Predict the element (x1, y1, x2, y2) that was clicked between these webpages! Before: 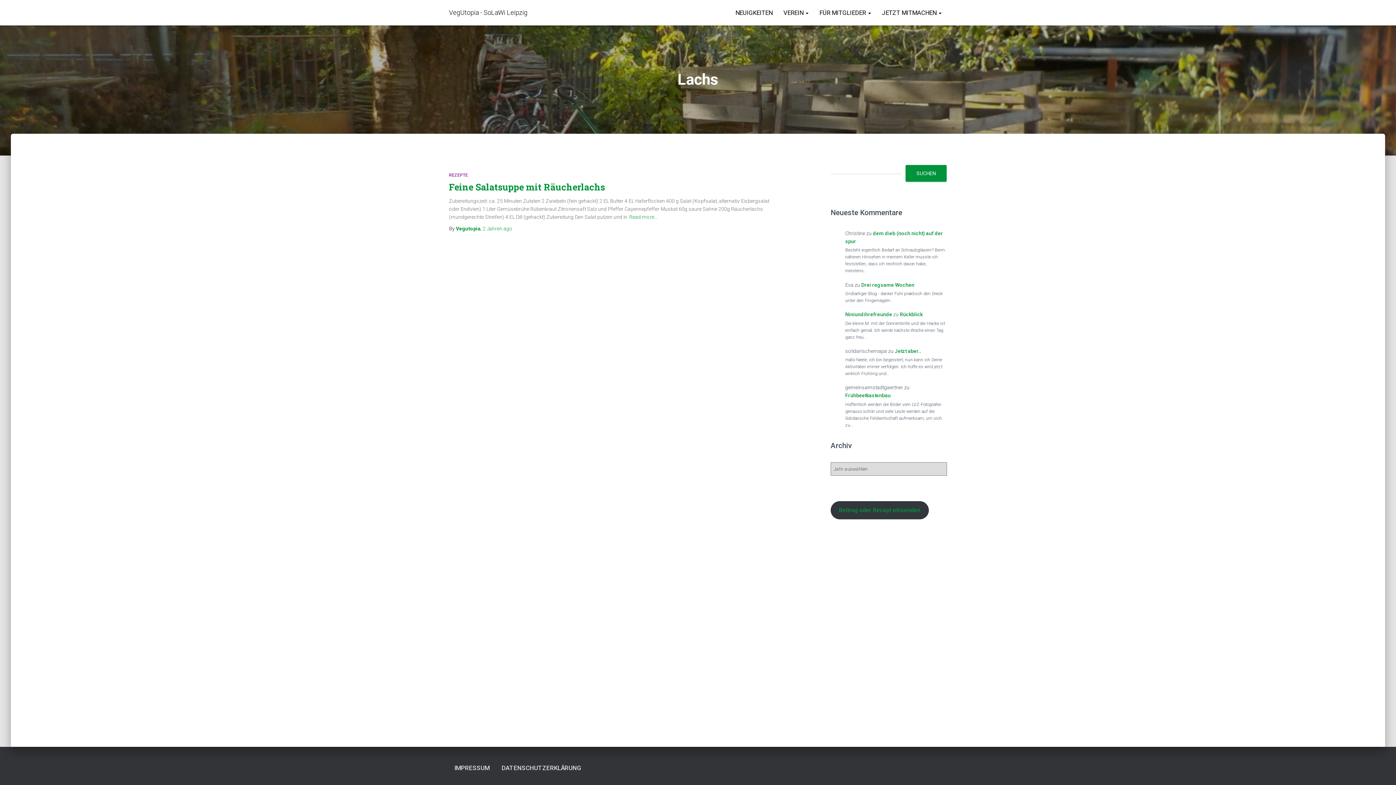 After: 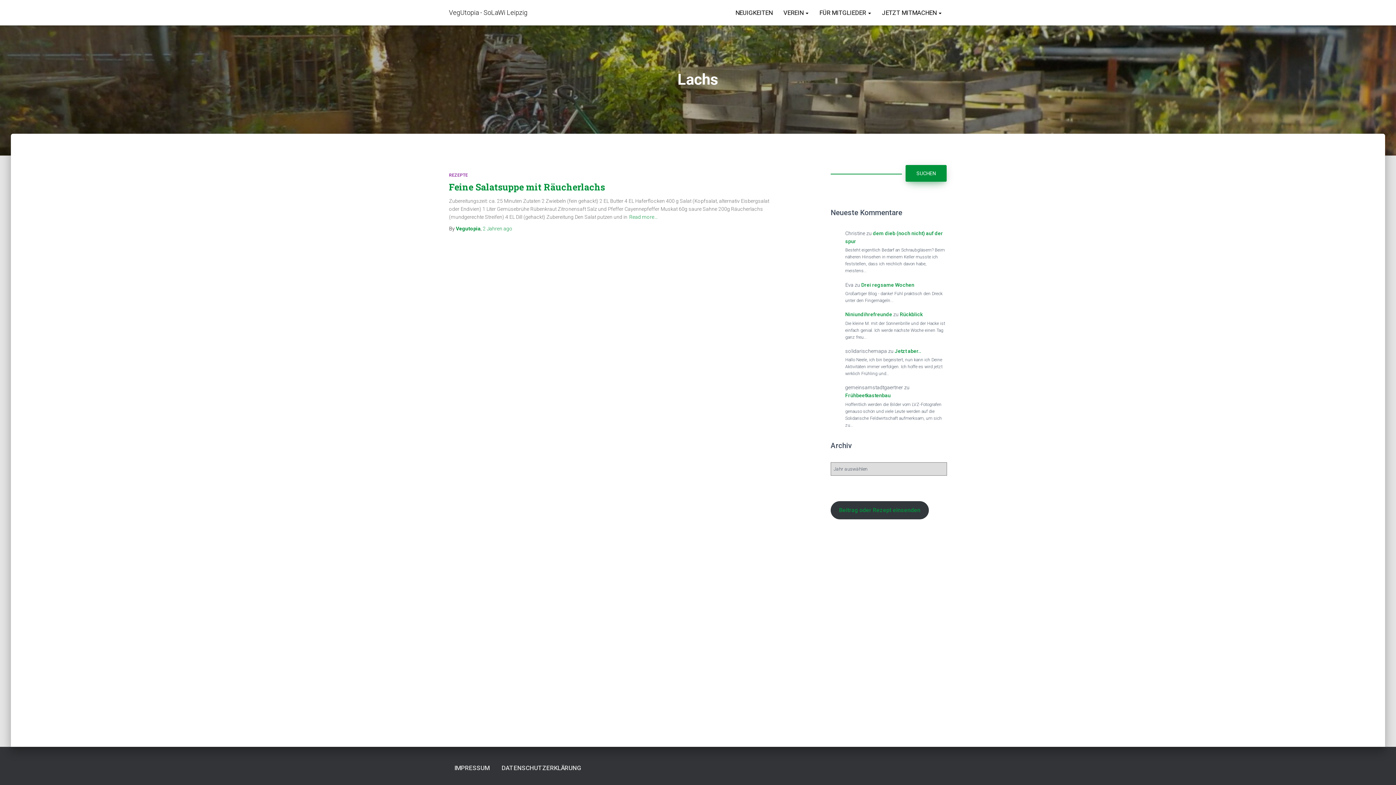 Action: bbox: (905, 165, 946, 181) label: Suchen